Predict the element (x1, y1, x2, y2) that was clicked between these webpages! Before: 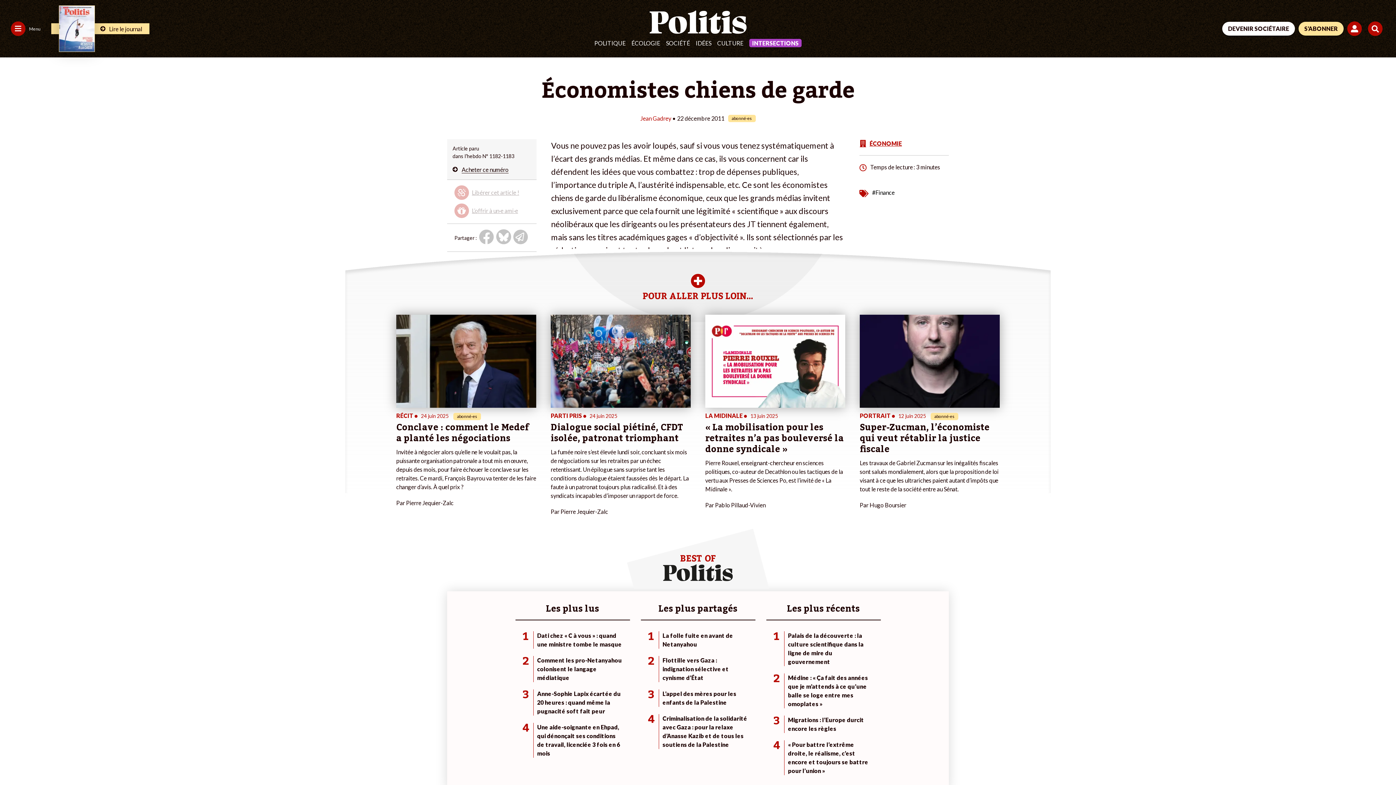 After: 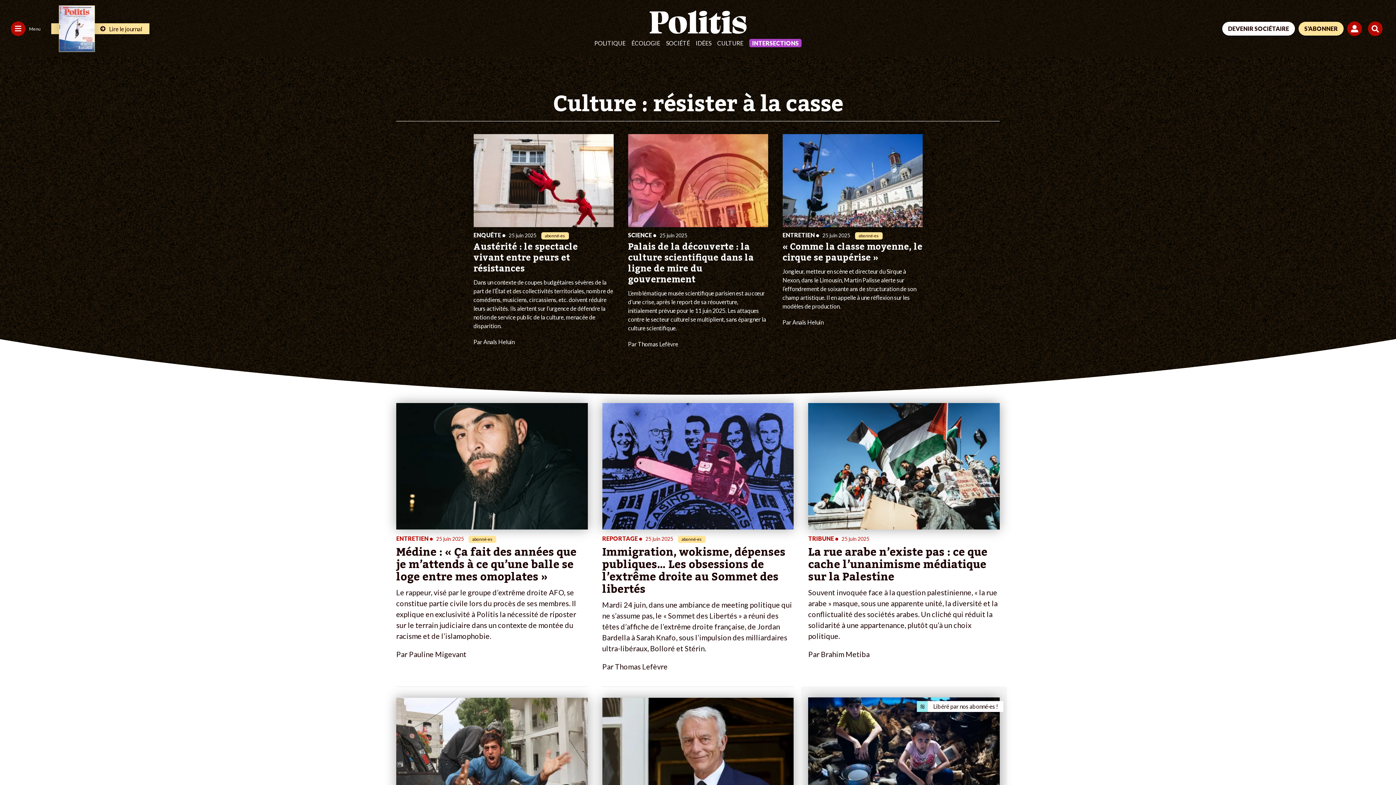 Action: bbox: (469, 10, 927, 33)